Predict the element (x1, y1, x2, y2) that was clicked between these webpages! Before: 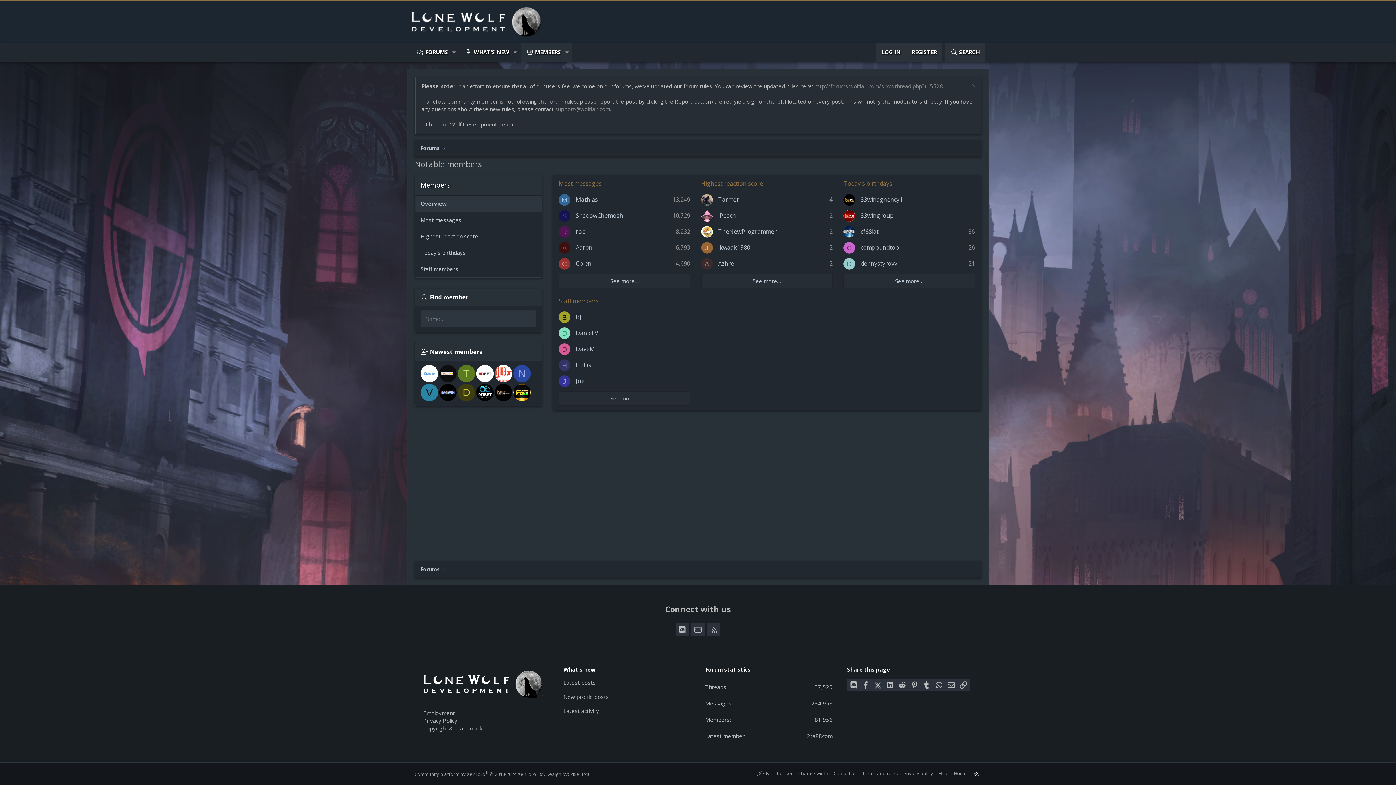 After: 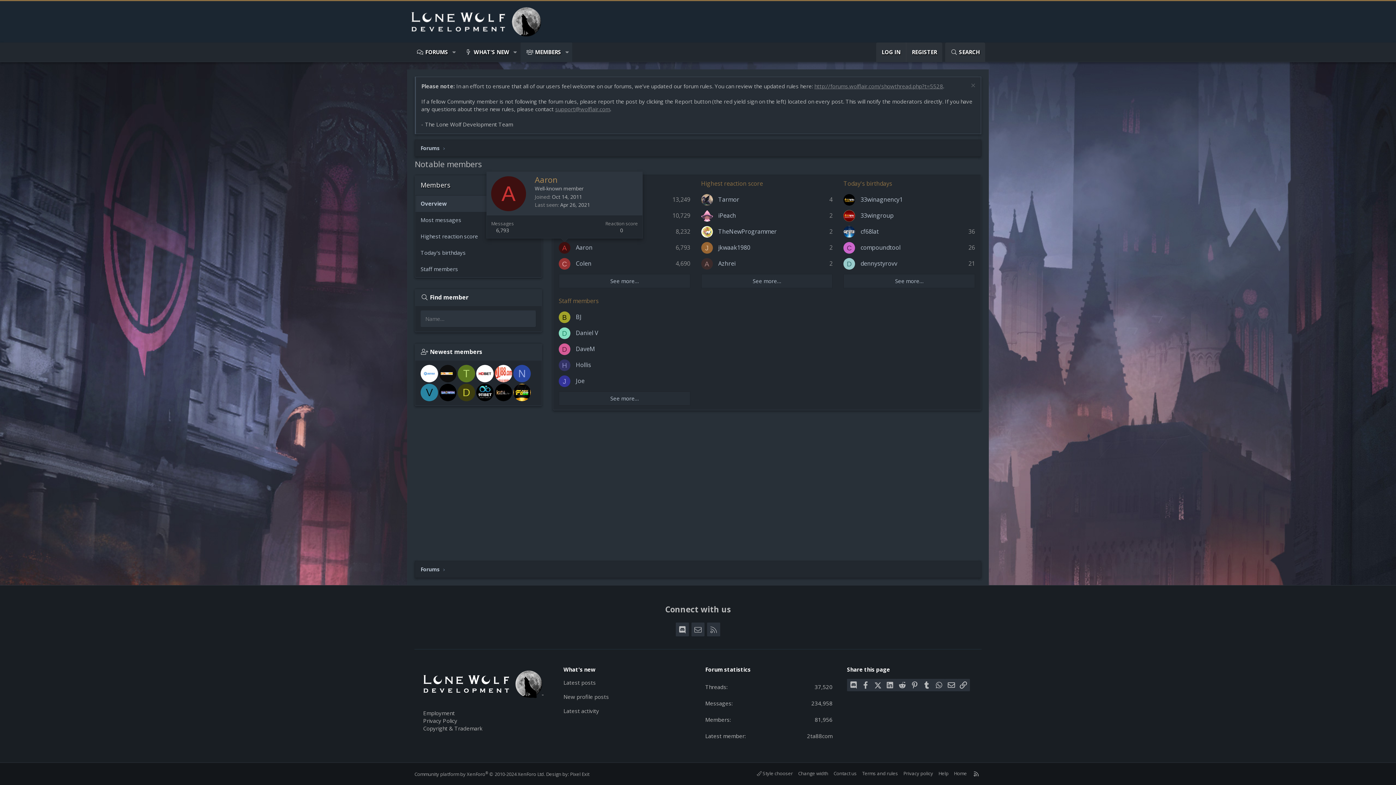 Action: bbox: (558, 242, 570, 253) label: A